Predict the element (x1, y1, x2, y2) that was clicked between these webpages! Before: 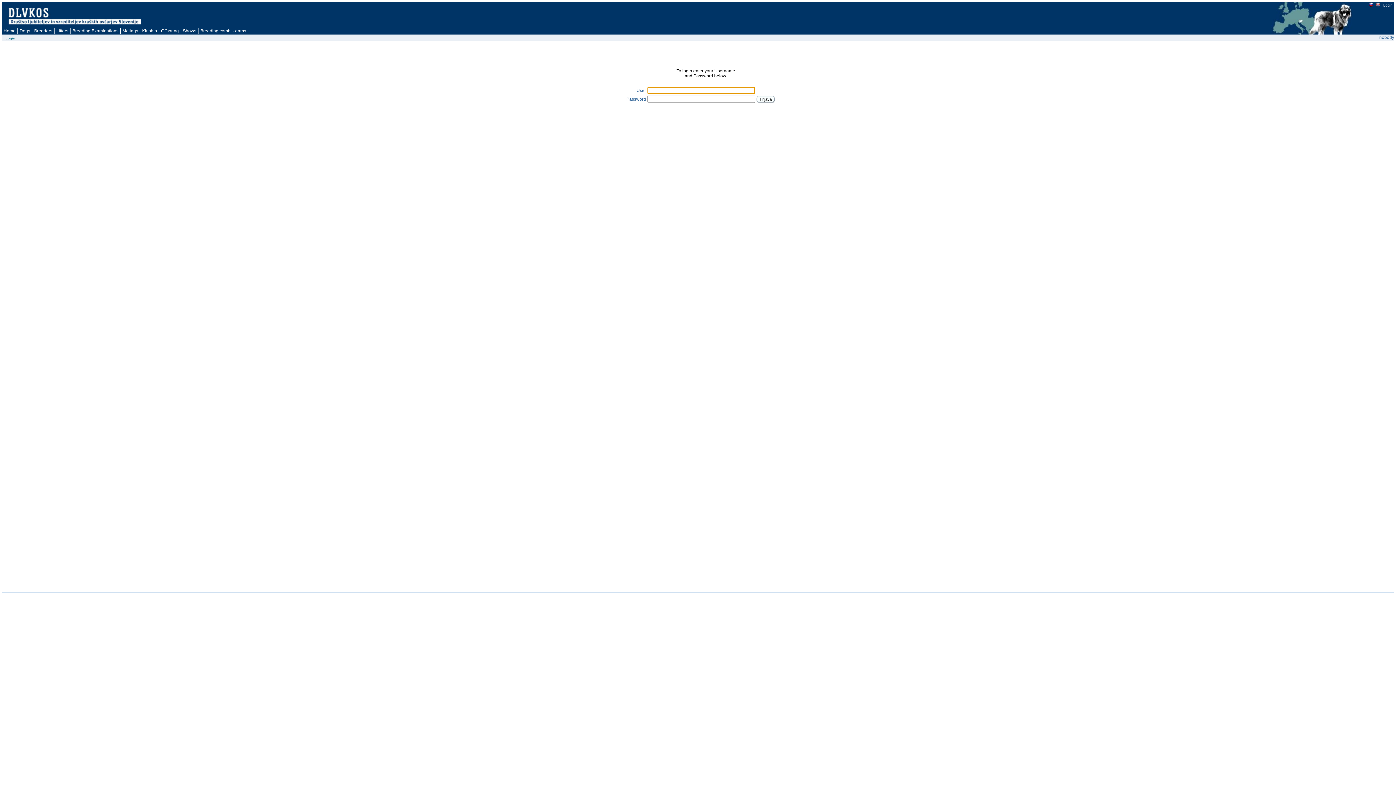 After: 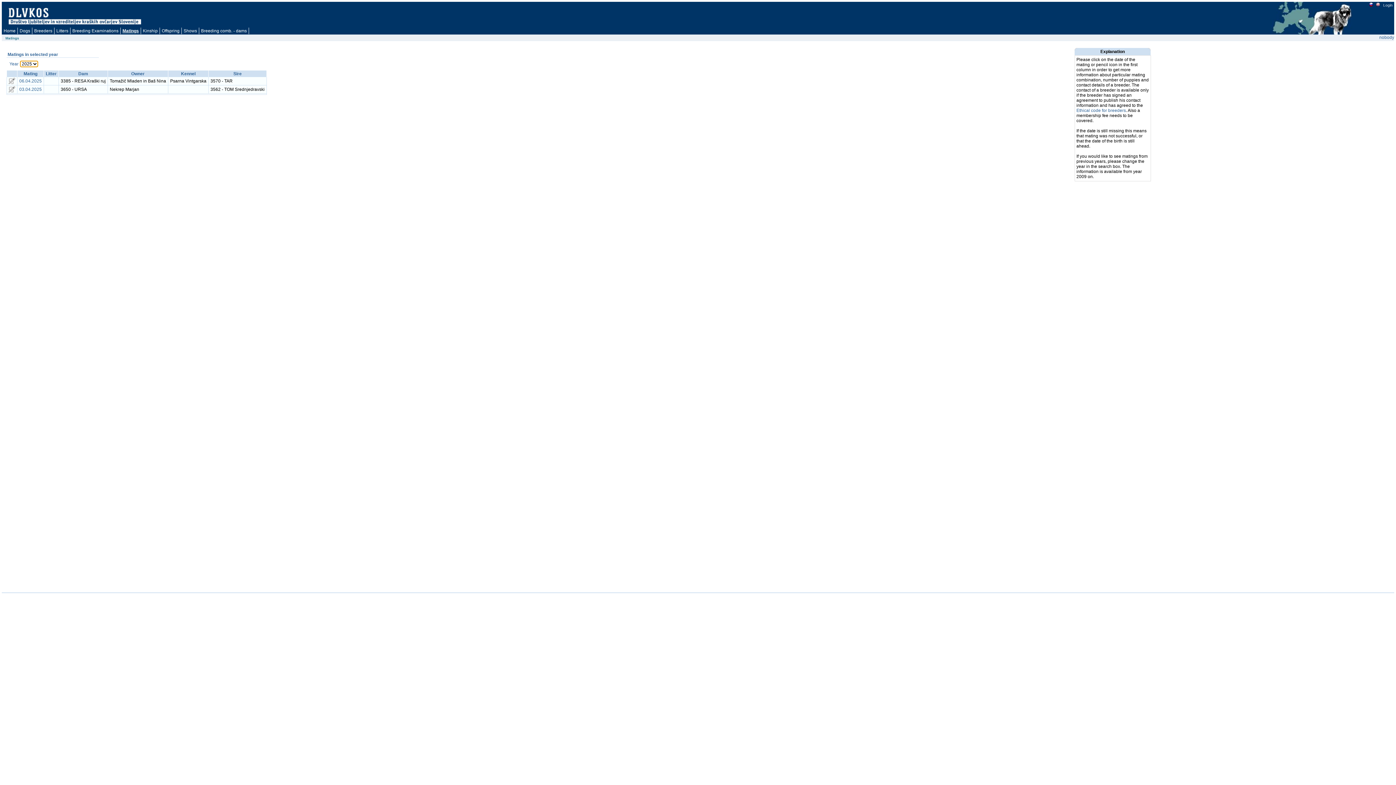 Action: bbox: (120, 27, 140, 34) label: Matings